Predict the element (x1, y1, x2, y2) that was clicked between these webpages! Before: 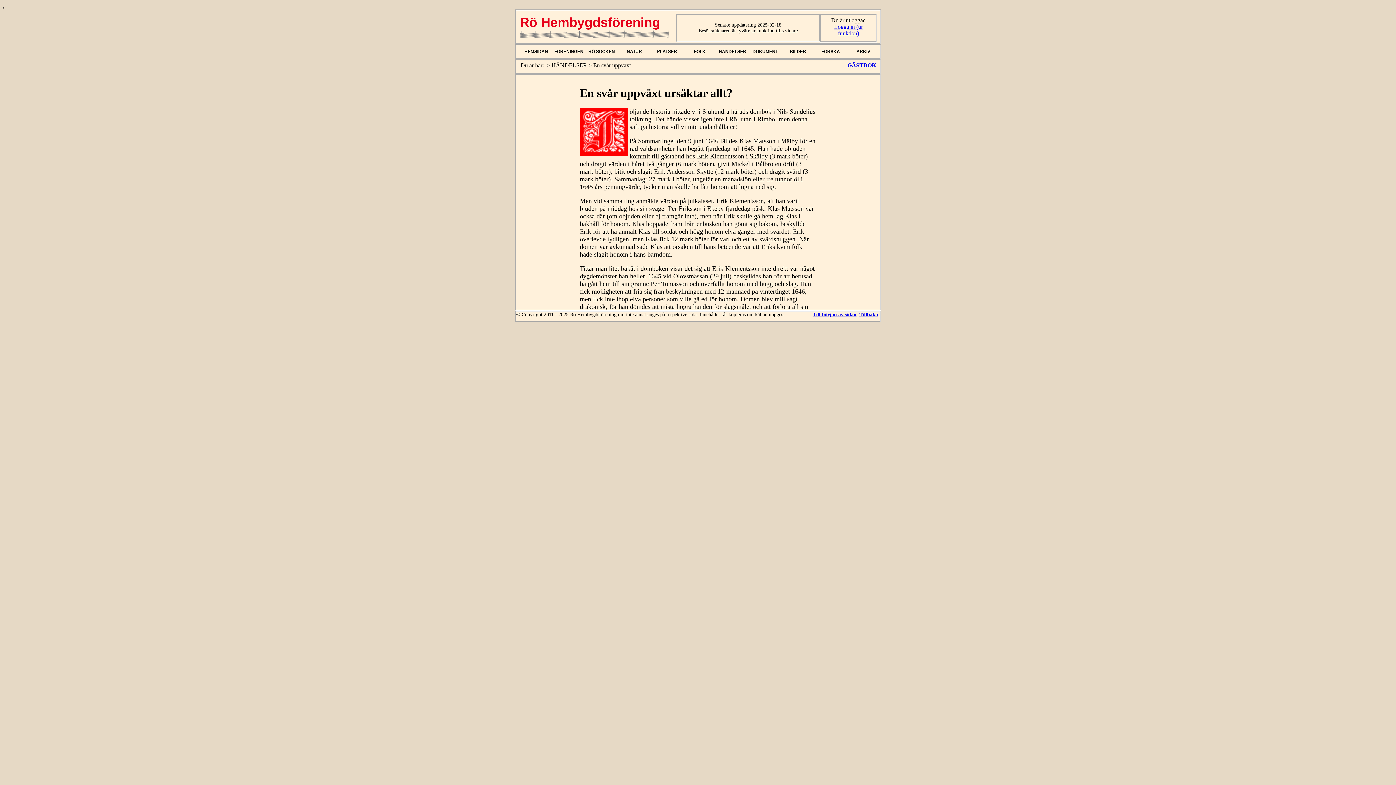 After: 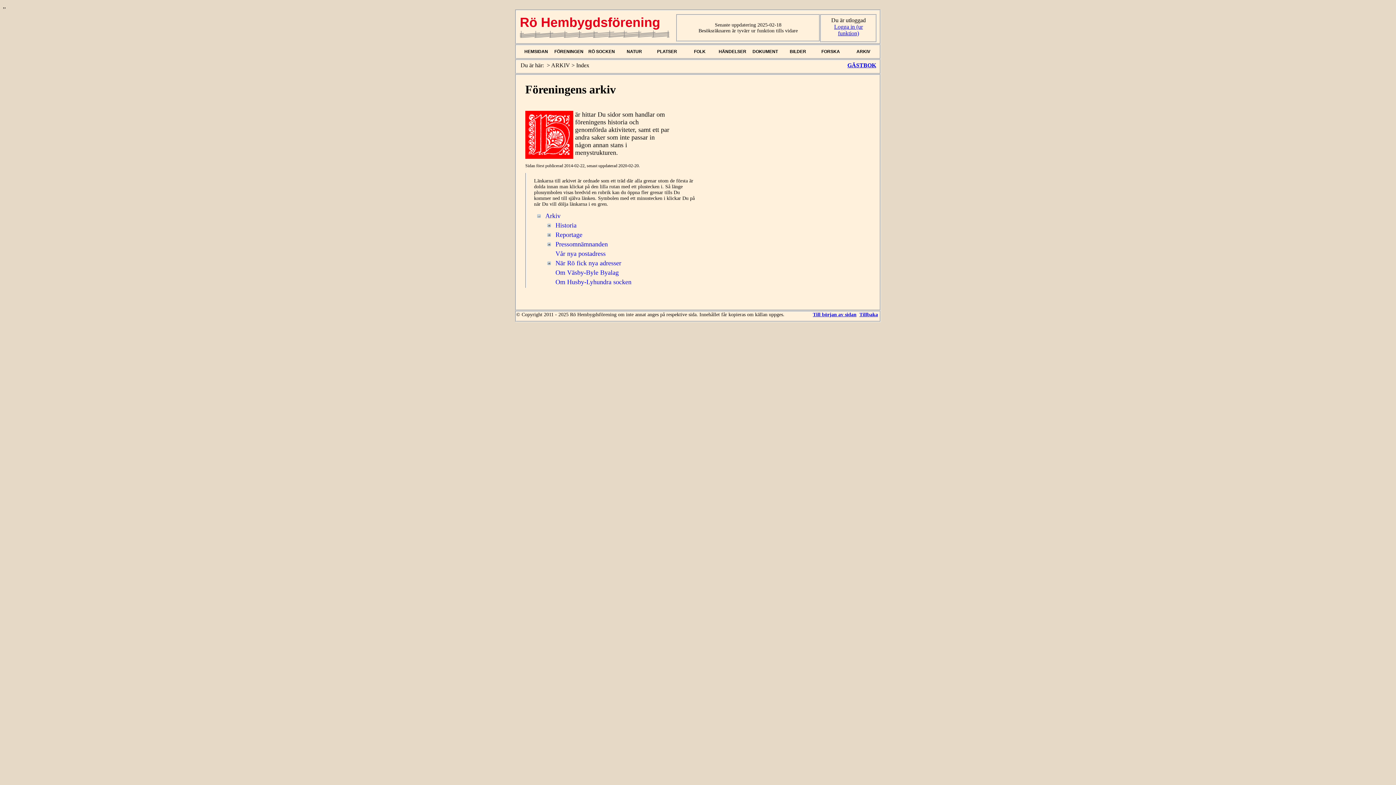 Action: label: ARKIV bbox: (856, 49, 870, 54)